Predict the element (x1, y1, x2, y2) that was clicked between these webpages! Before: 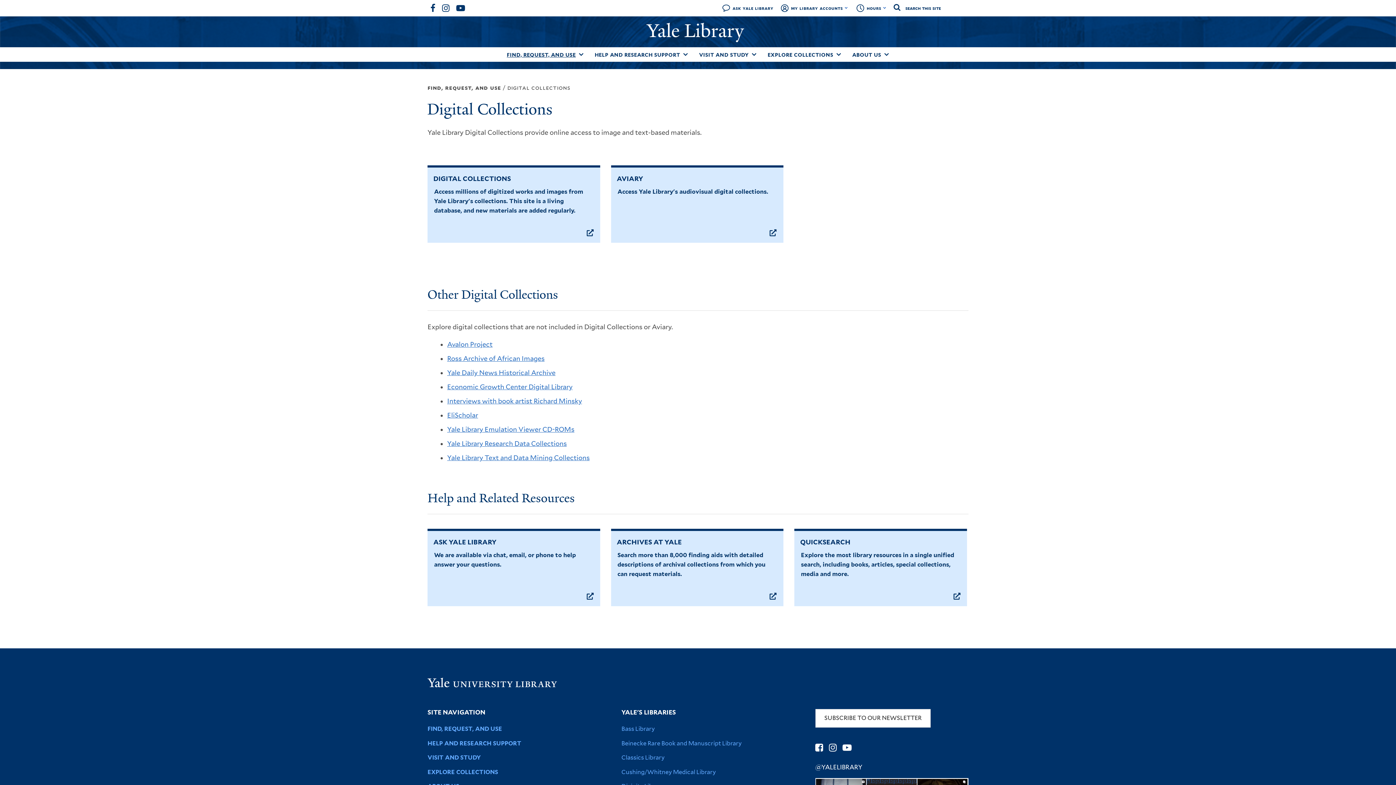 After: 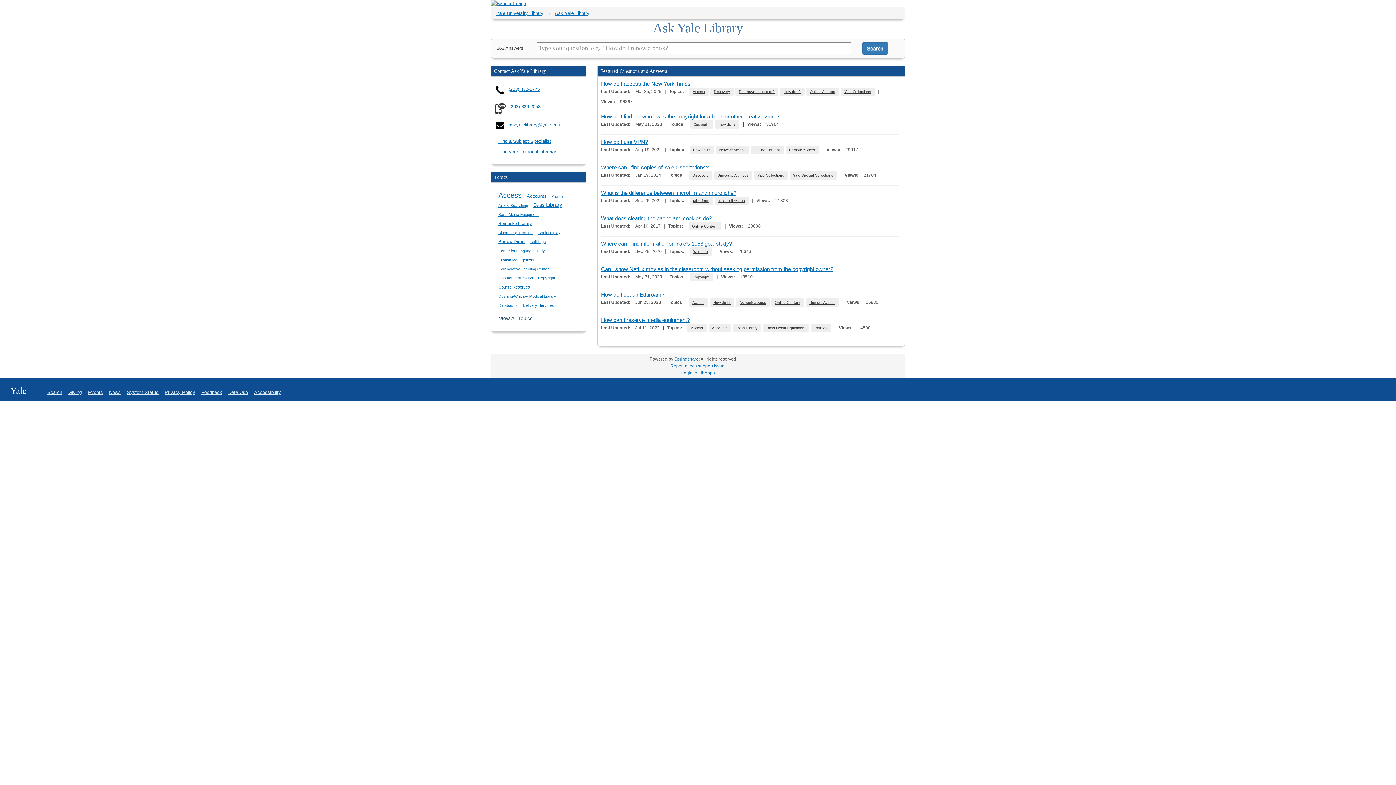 Action: bbox: (720, 0, 773, 16) label: ask yale library